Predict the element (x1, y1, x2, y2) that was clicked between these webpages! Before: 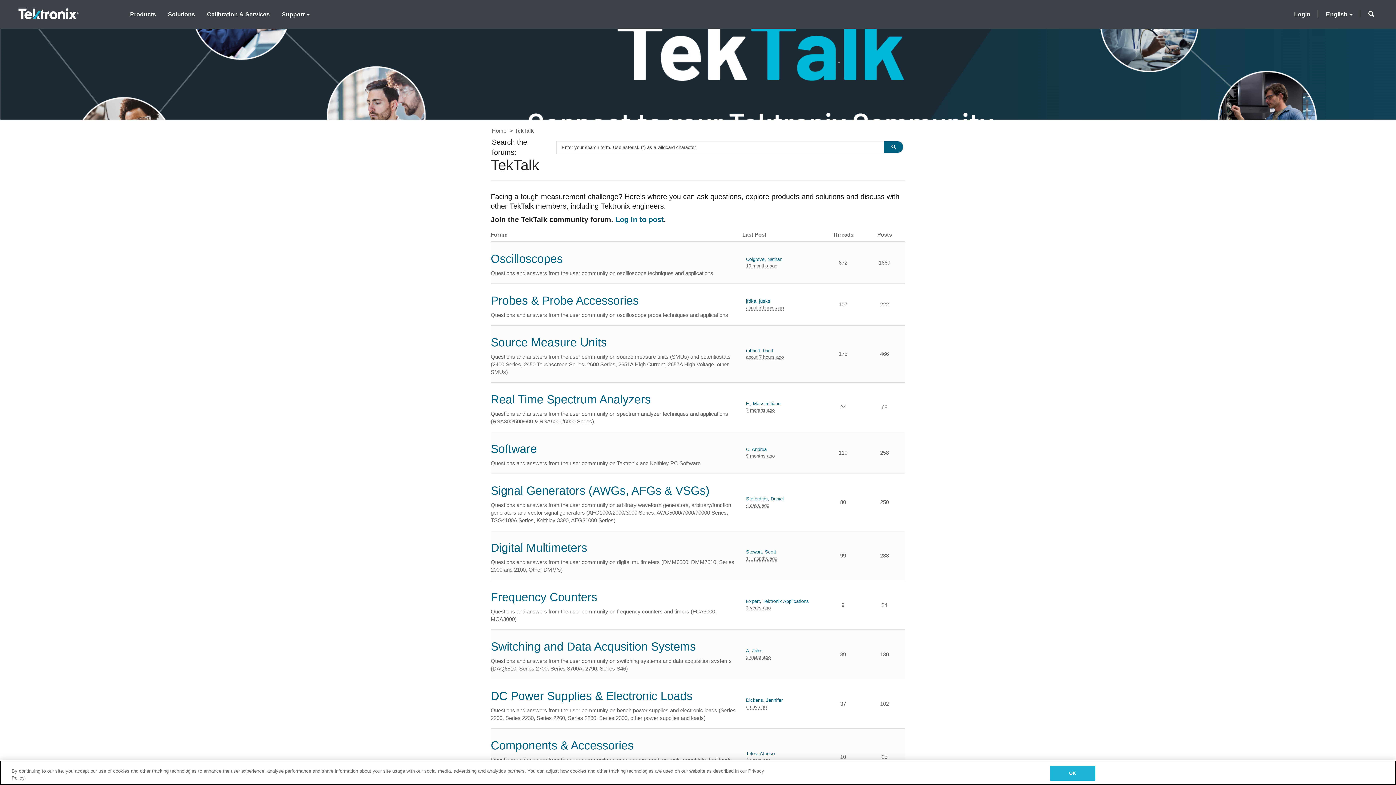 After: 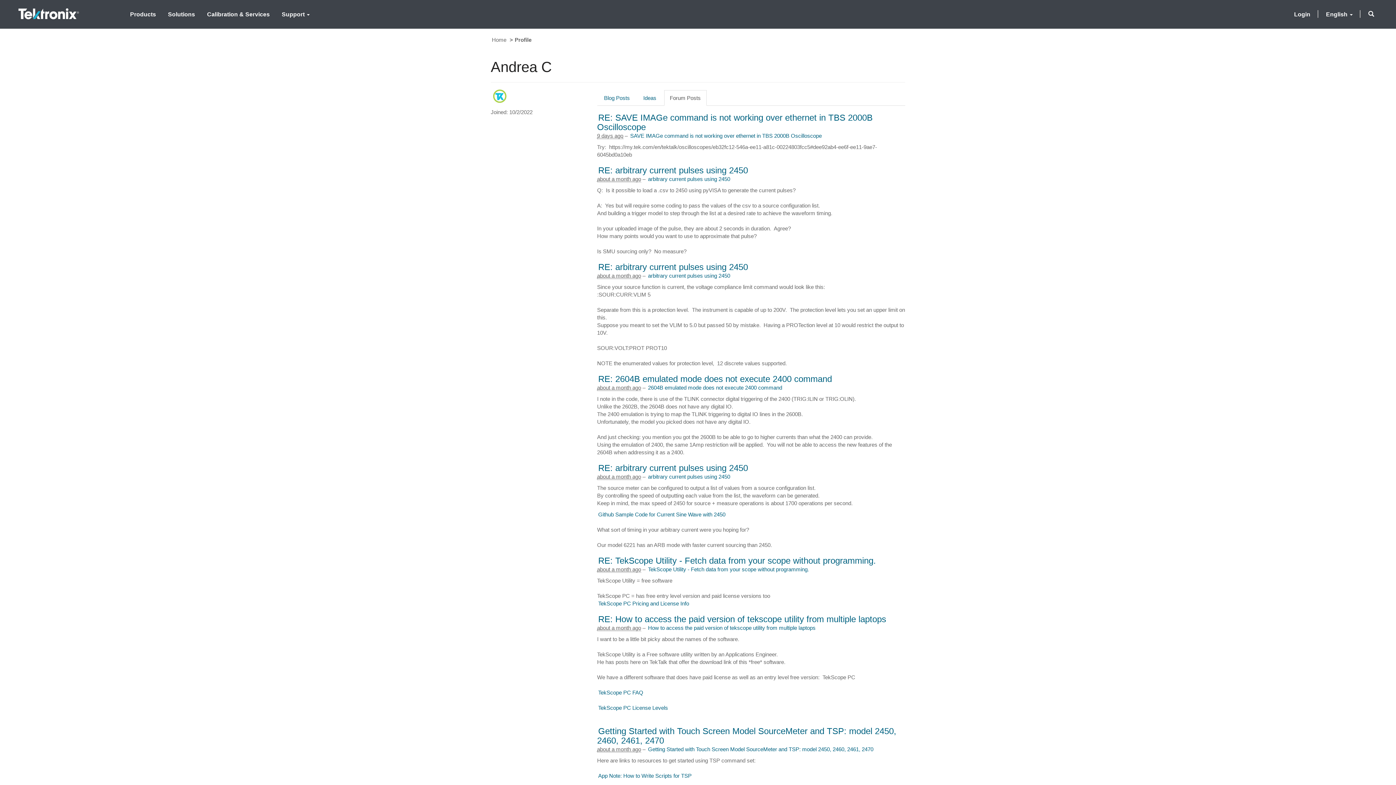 Action: bbox: (746, 446, 774, 453) label: C, Andrea